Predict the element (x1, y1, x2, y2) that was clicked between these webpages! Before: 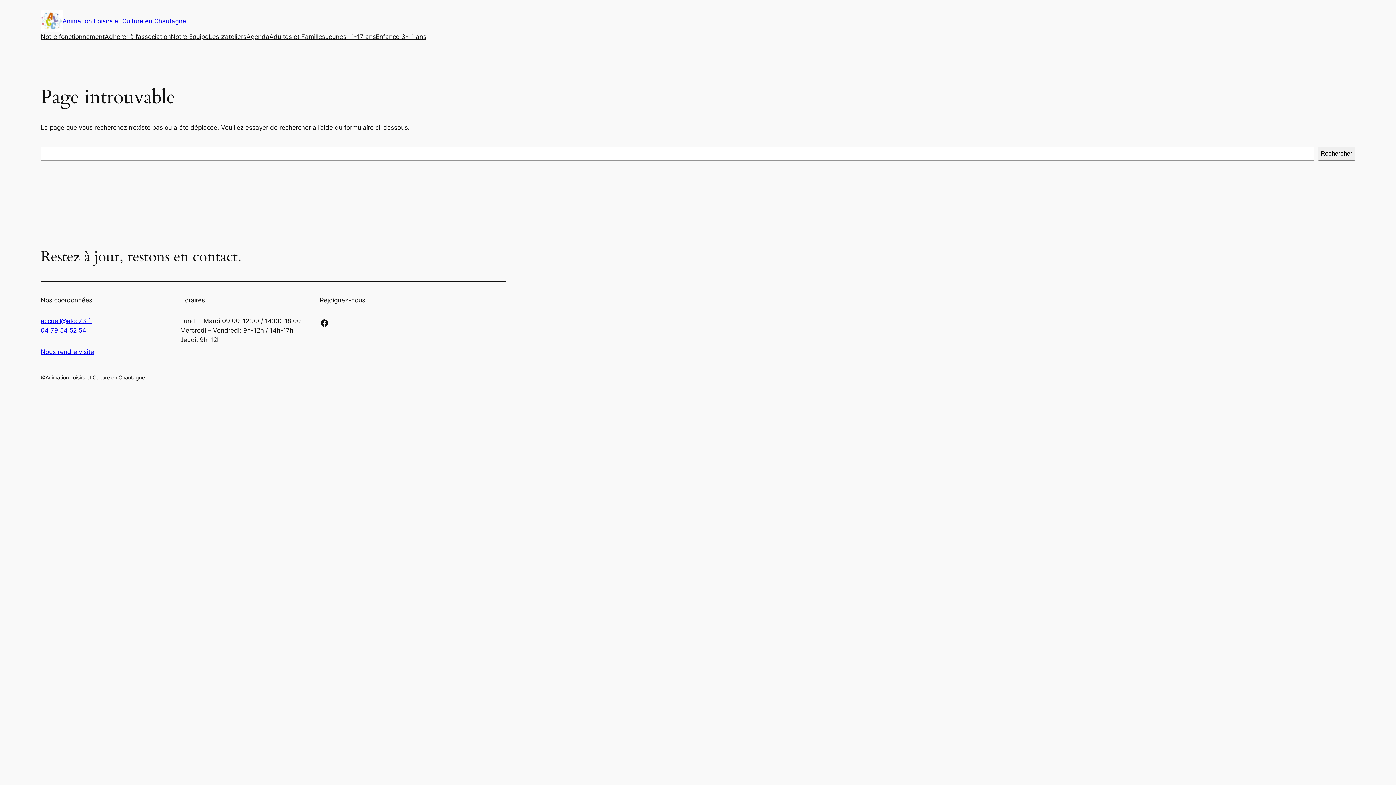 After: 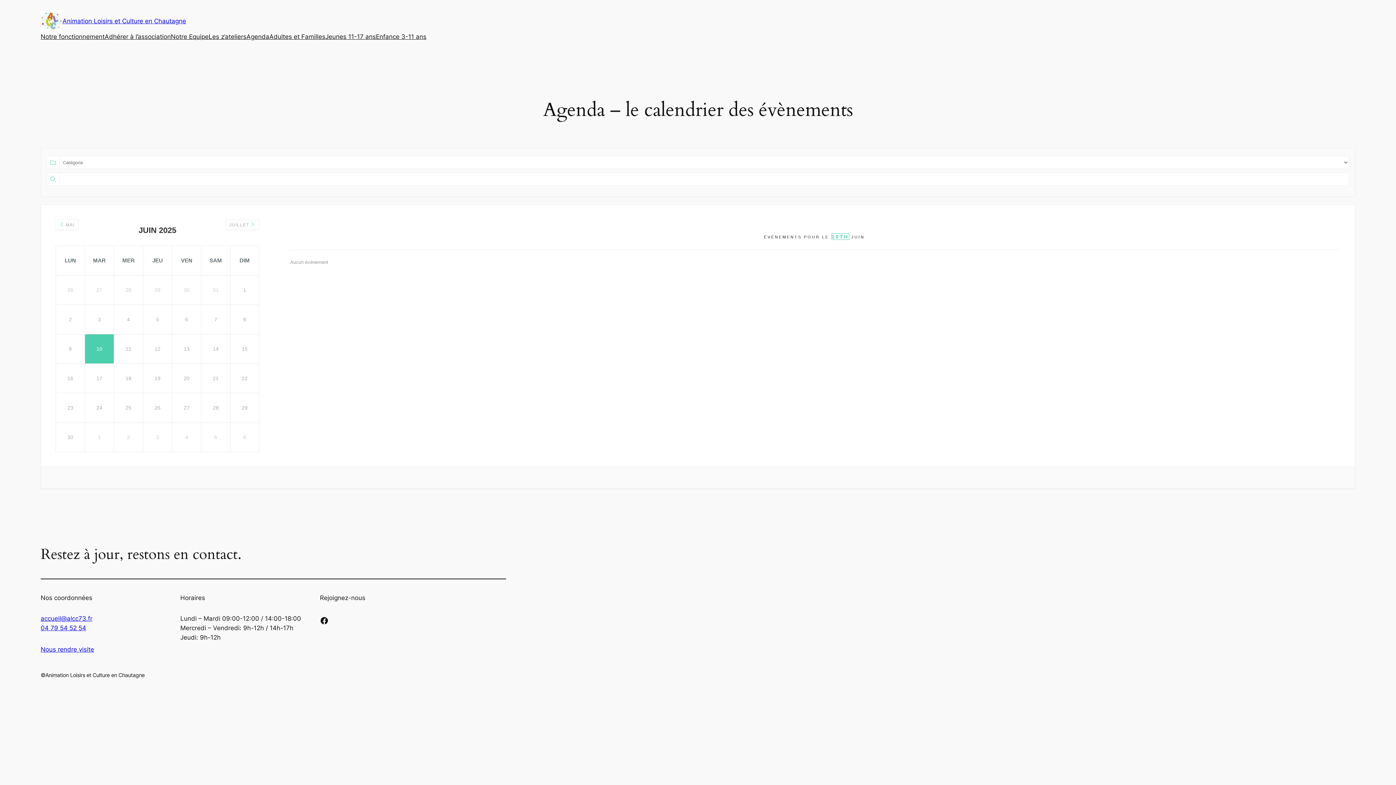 Action: label: Agenda bbox: (246, 32, 269, 41)